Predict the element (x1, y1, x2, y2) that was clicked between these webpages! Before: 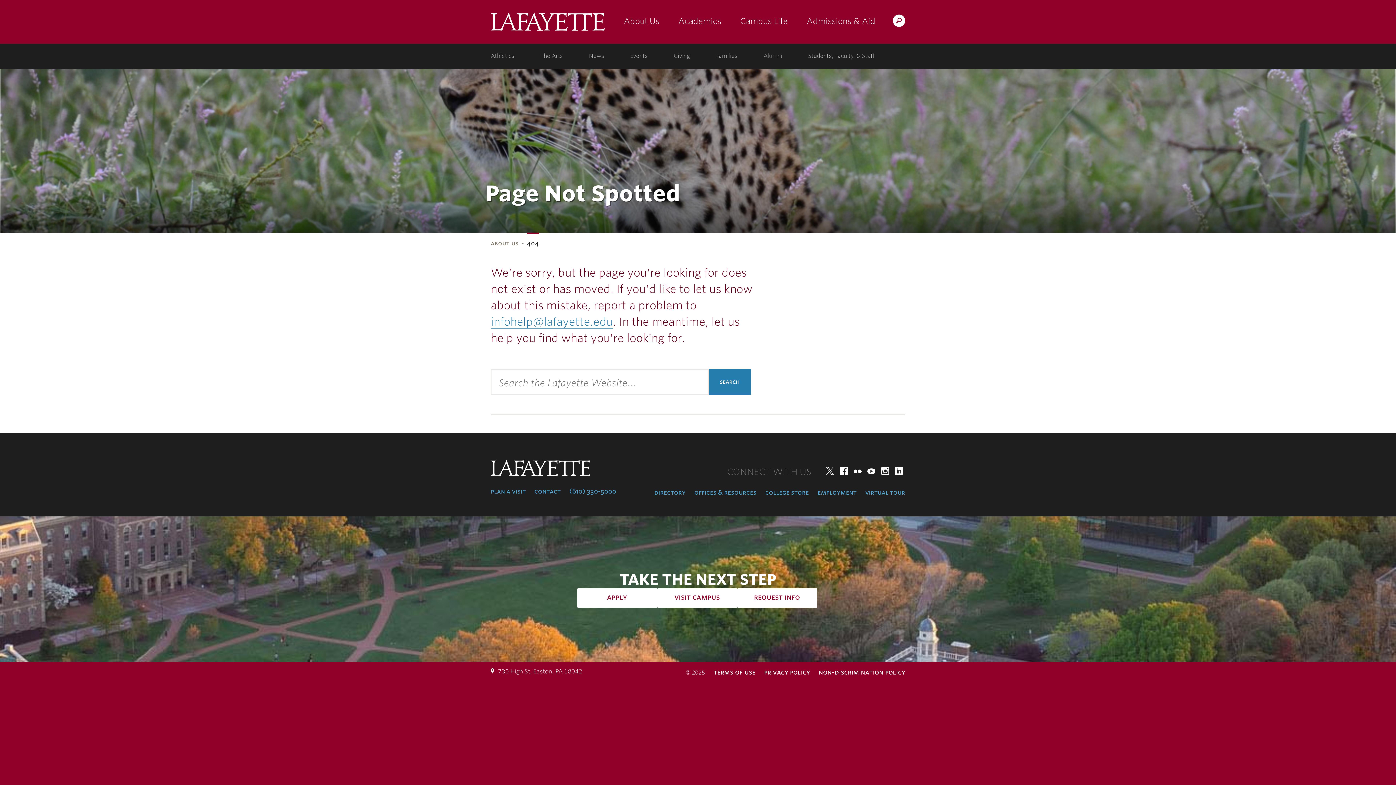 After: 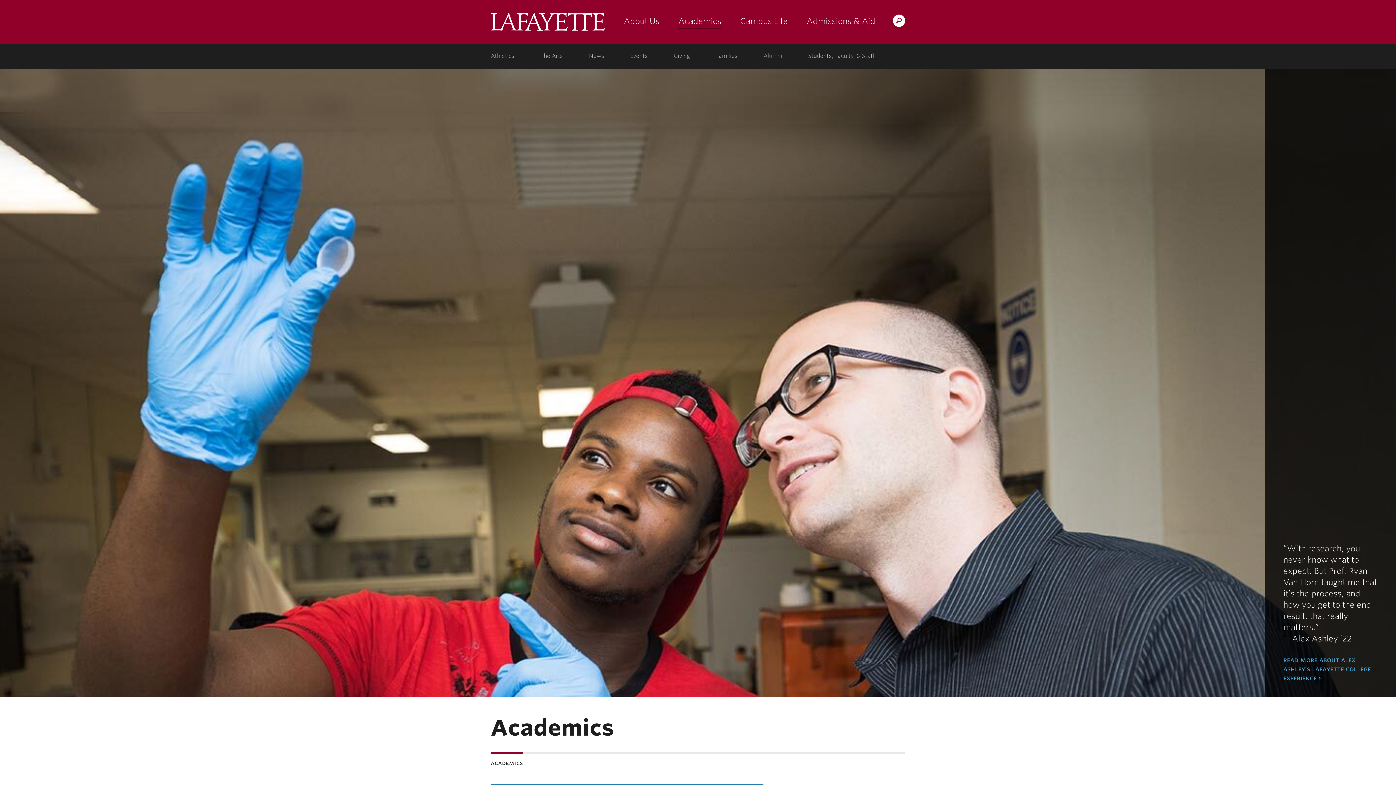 Action: label: academics: at the college bbox: (669, 0, 730, 43)